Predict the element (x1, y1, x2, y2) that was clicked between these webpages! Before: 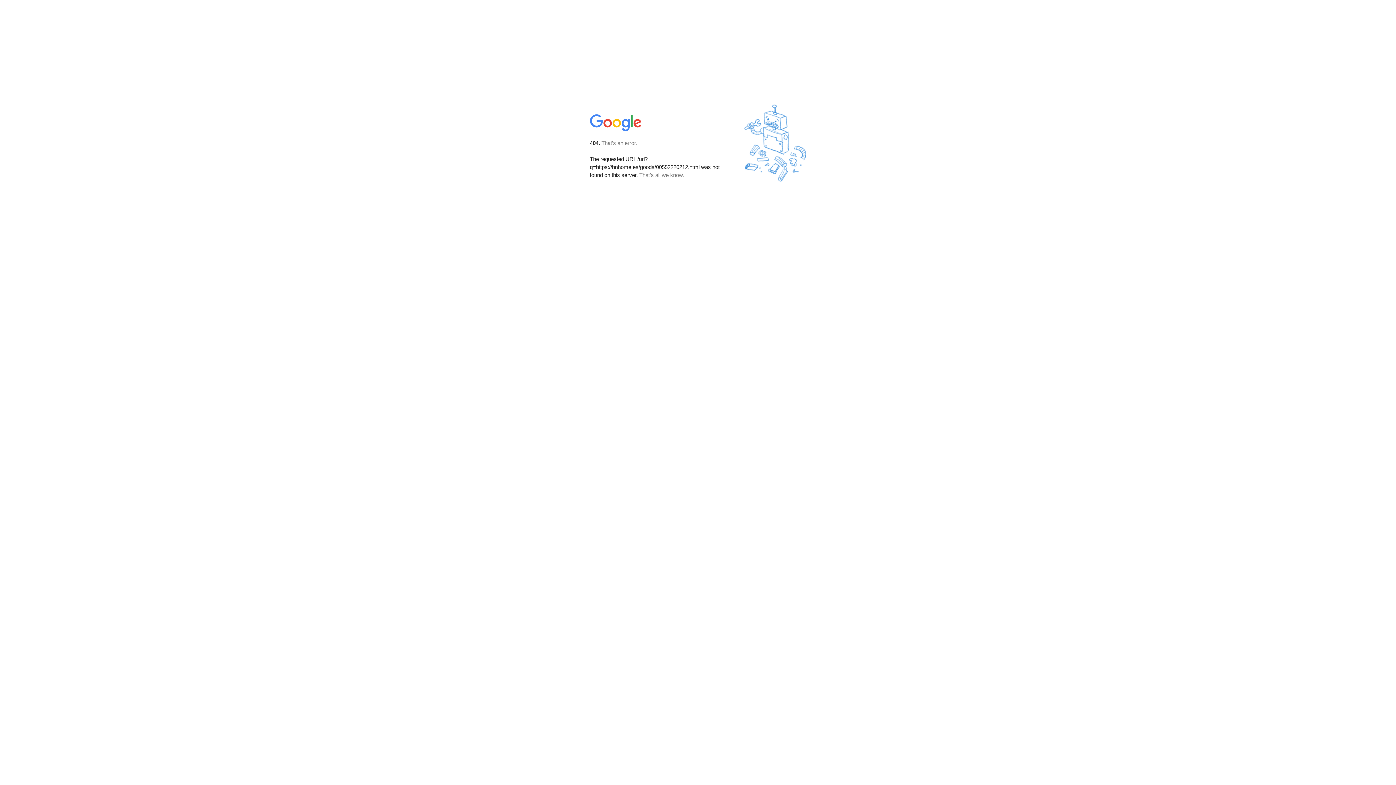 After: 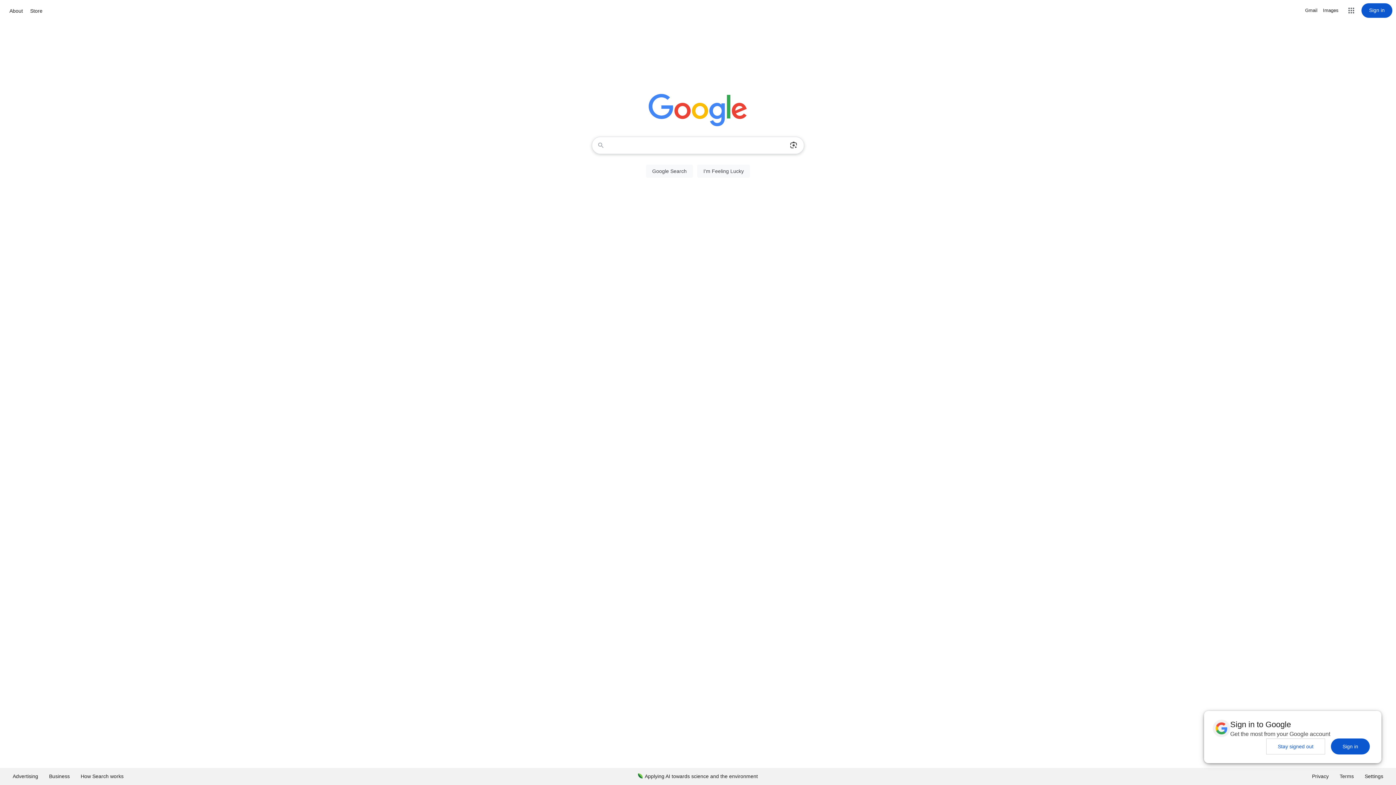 Action: bbox: (590, 127, 642, 134)